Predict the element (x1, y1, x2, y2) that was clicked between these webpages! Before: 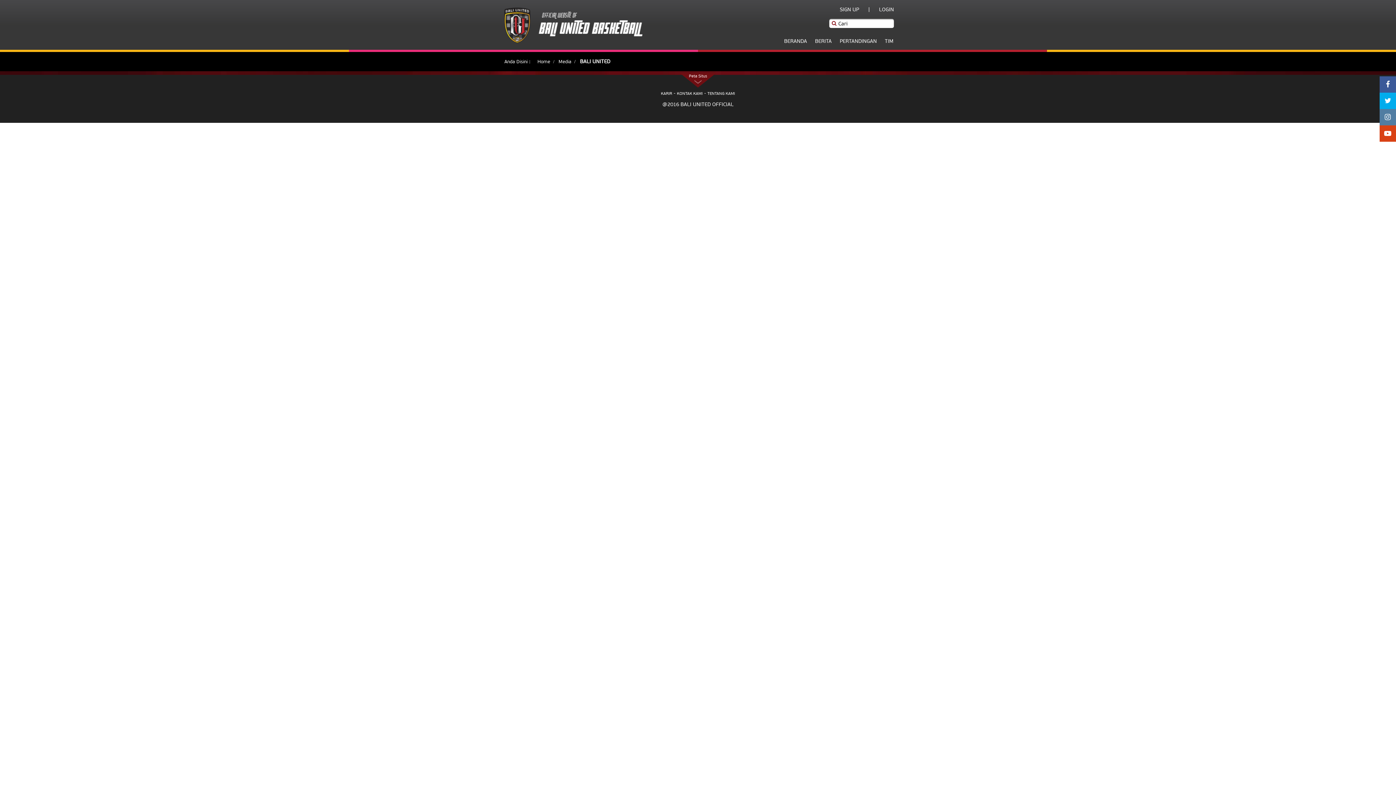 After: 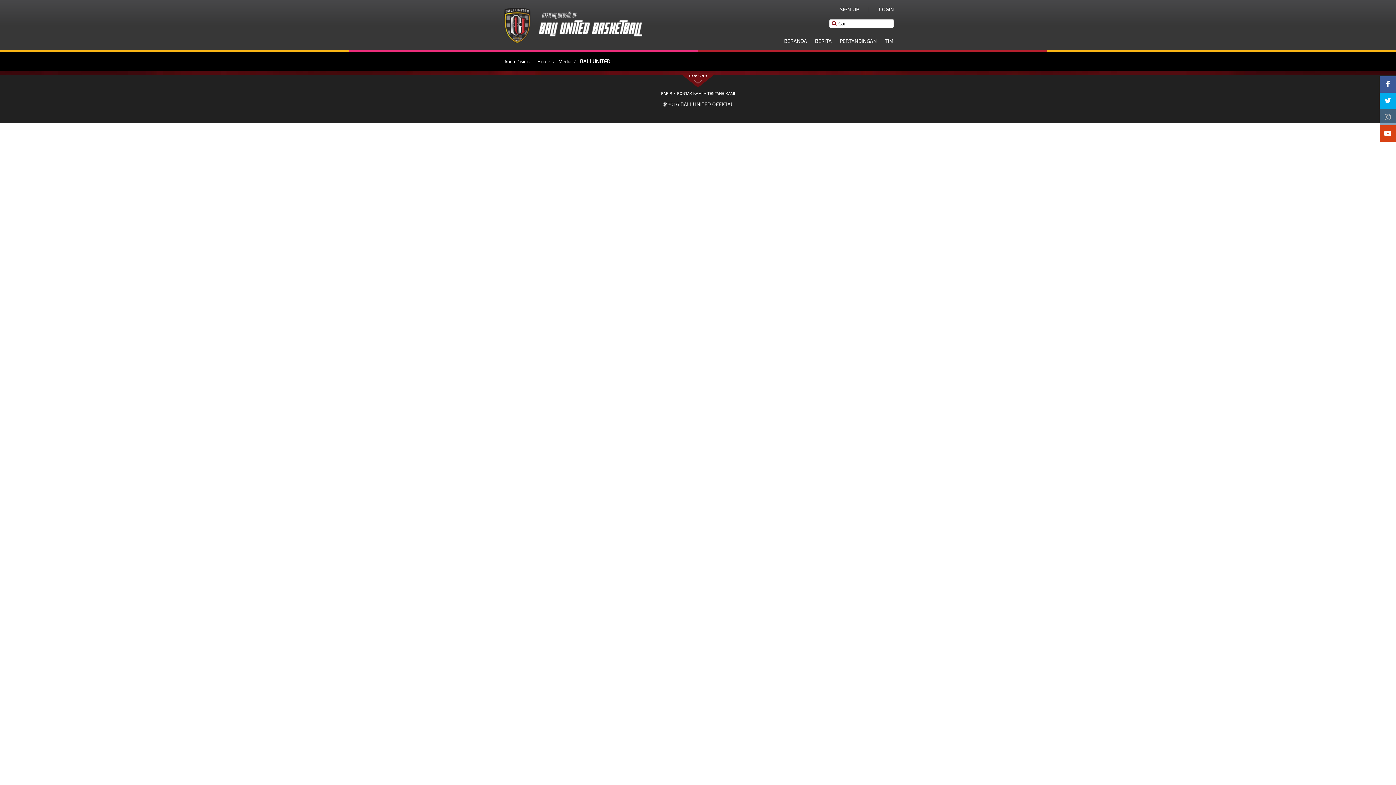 Action: bbox: (1385, 109, 1391, 125)